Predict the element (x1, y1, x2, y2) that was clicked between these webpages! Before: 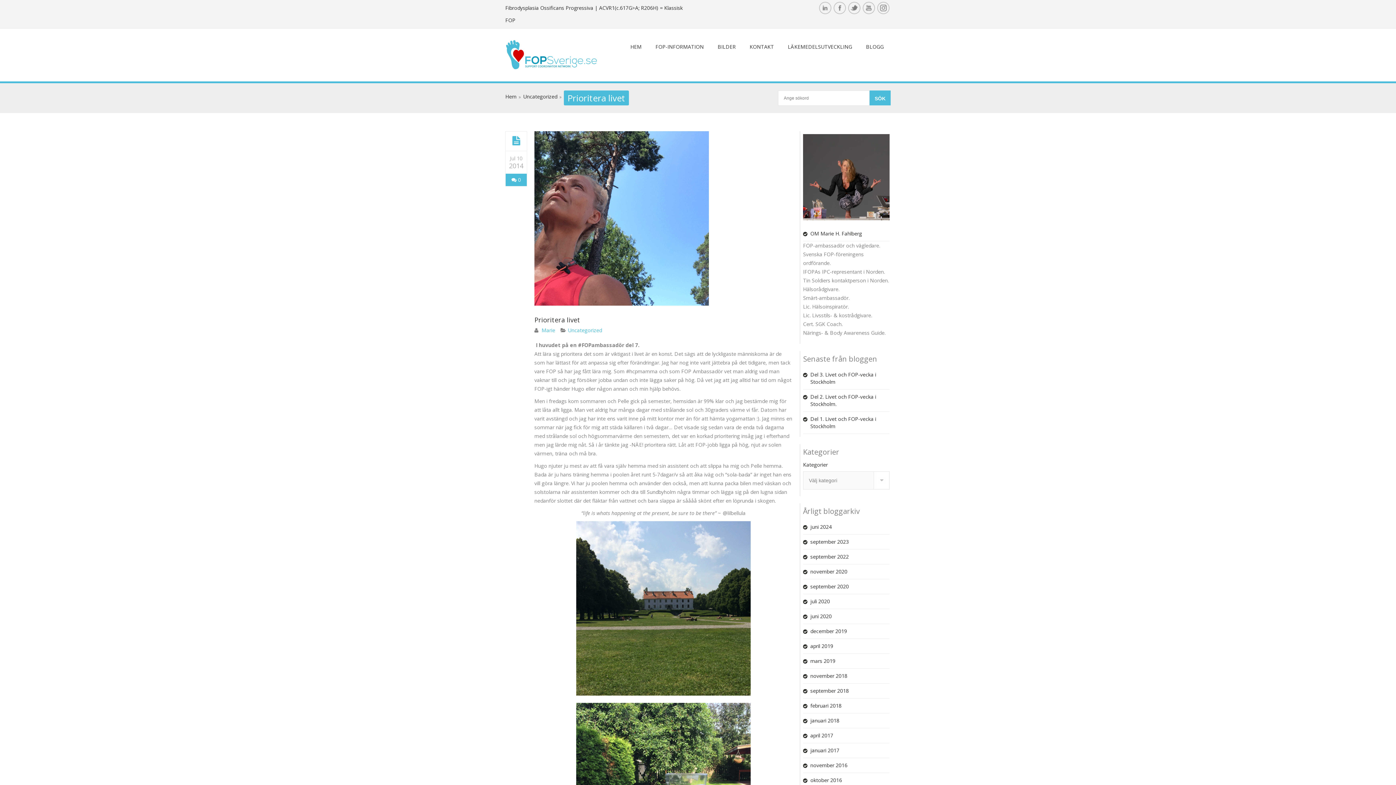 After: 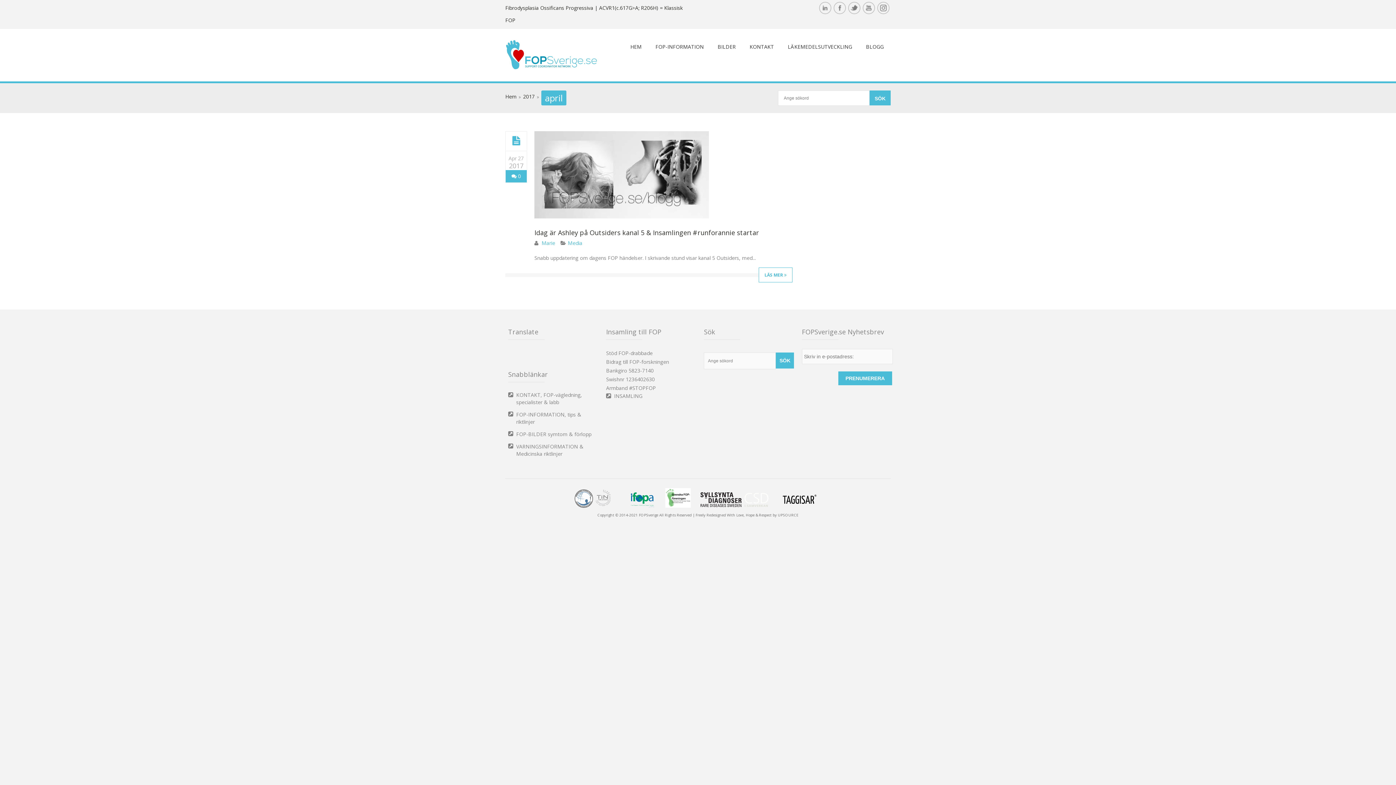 Action: label: april 2017 bbox: (803, 728, 889, 743)